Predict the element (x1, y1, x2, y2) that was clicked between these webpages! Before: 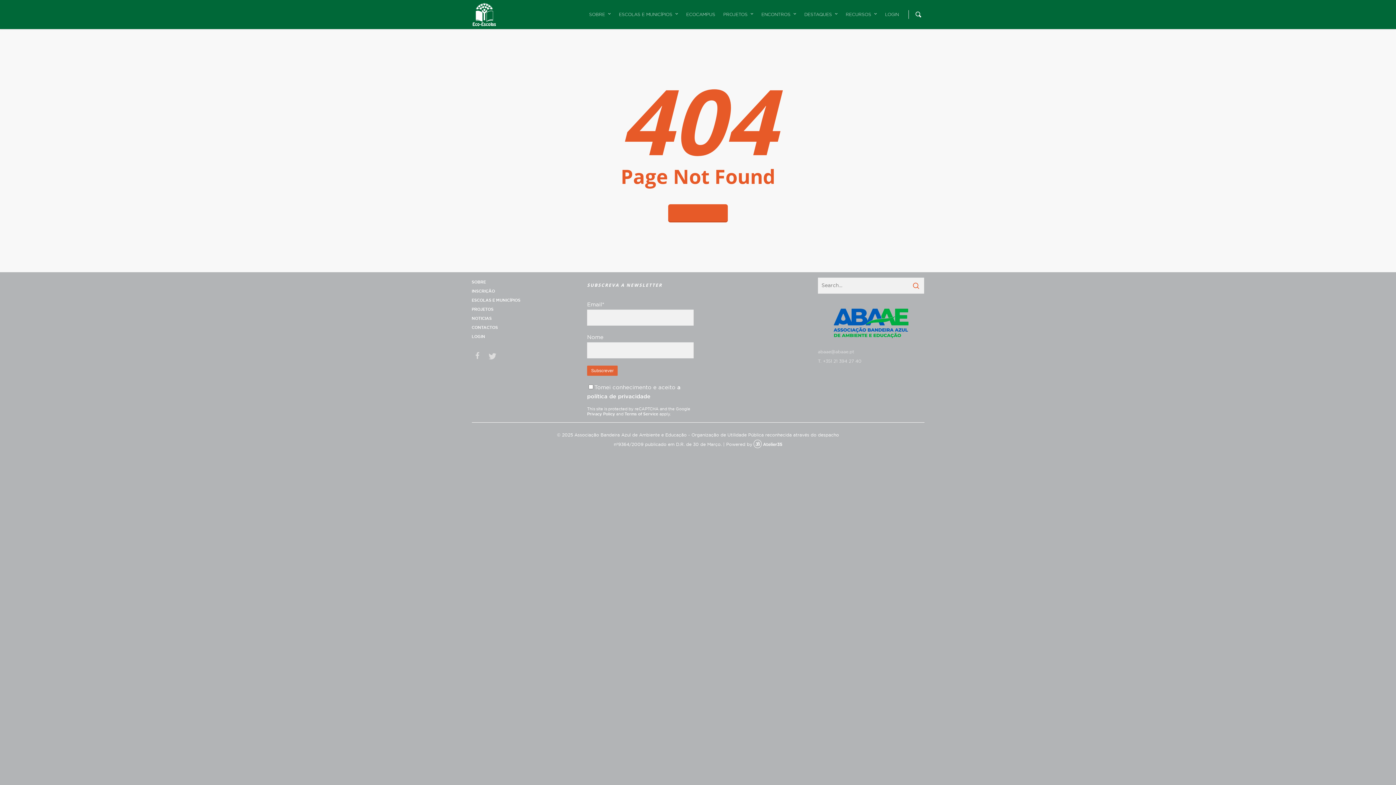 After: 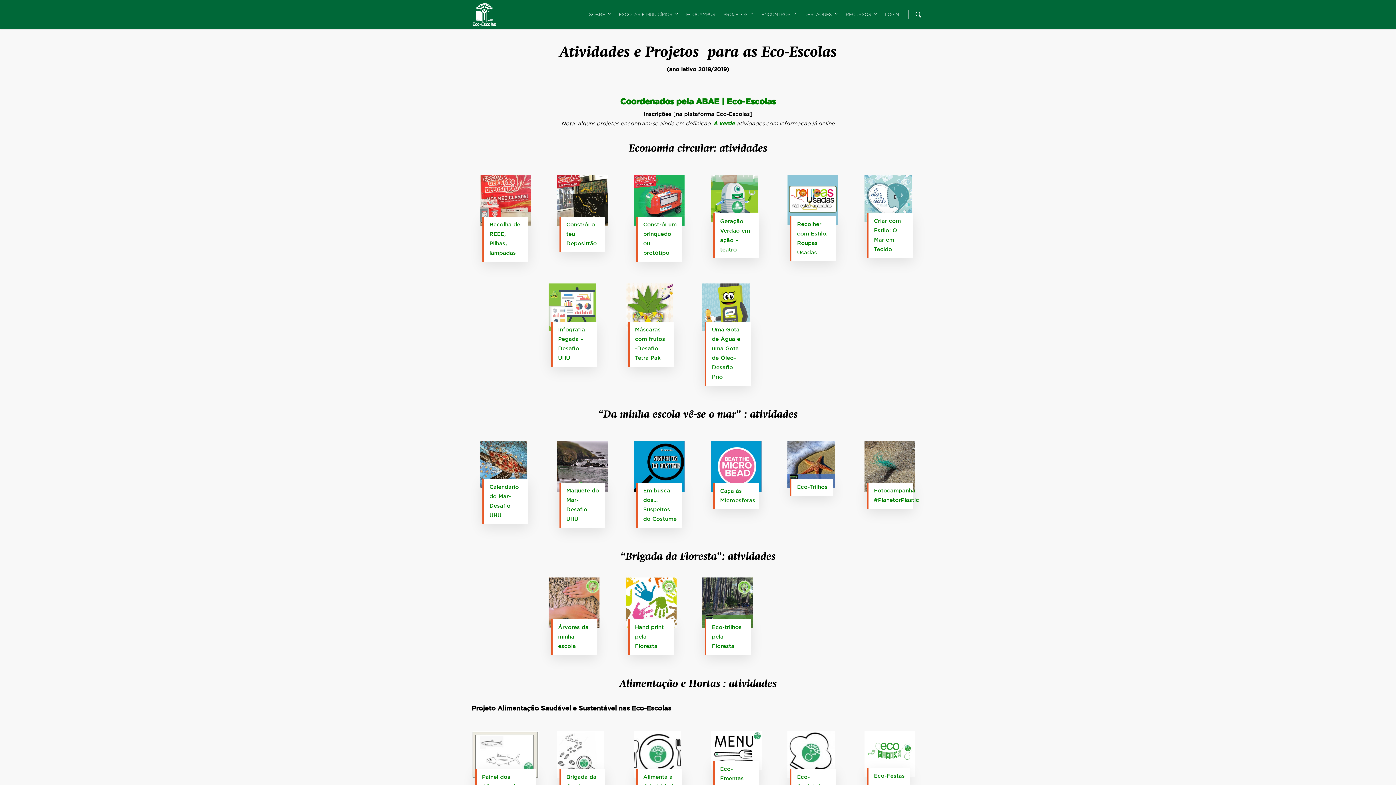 Action: label: PROJETOS bbox: (471, 305, 578, 314)